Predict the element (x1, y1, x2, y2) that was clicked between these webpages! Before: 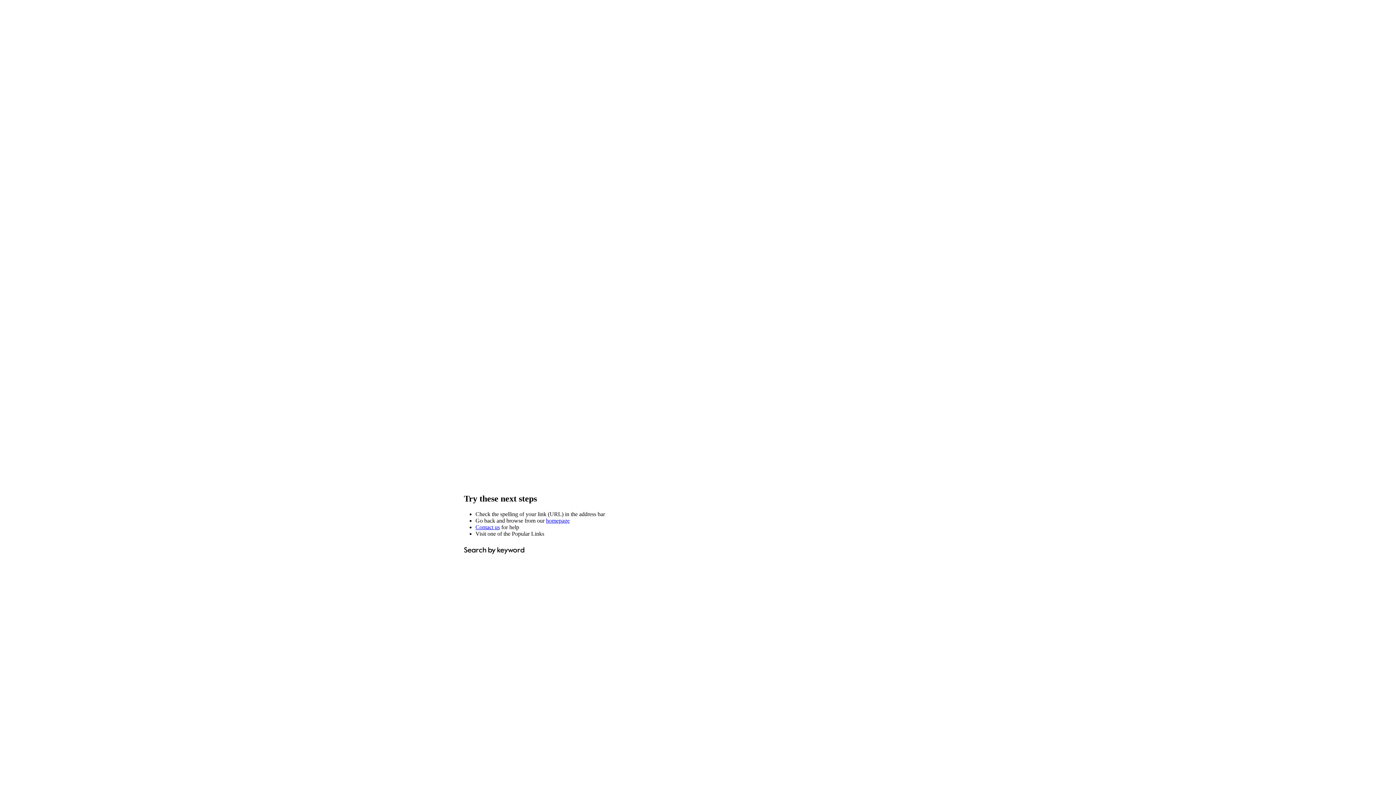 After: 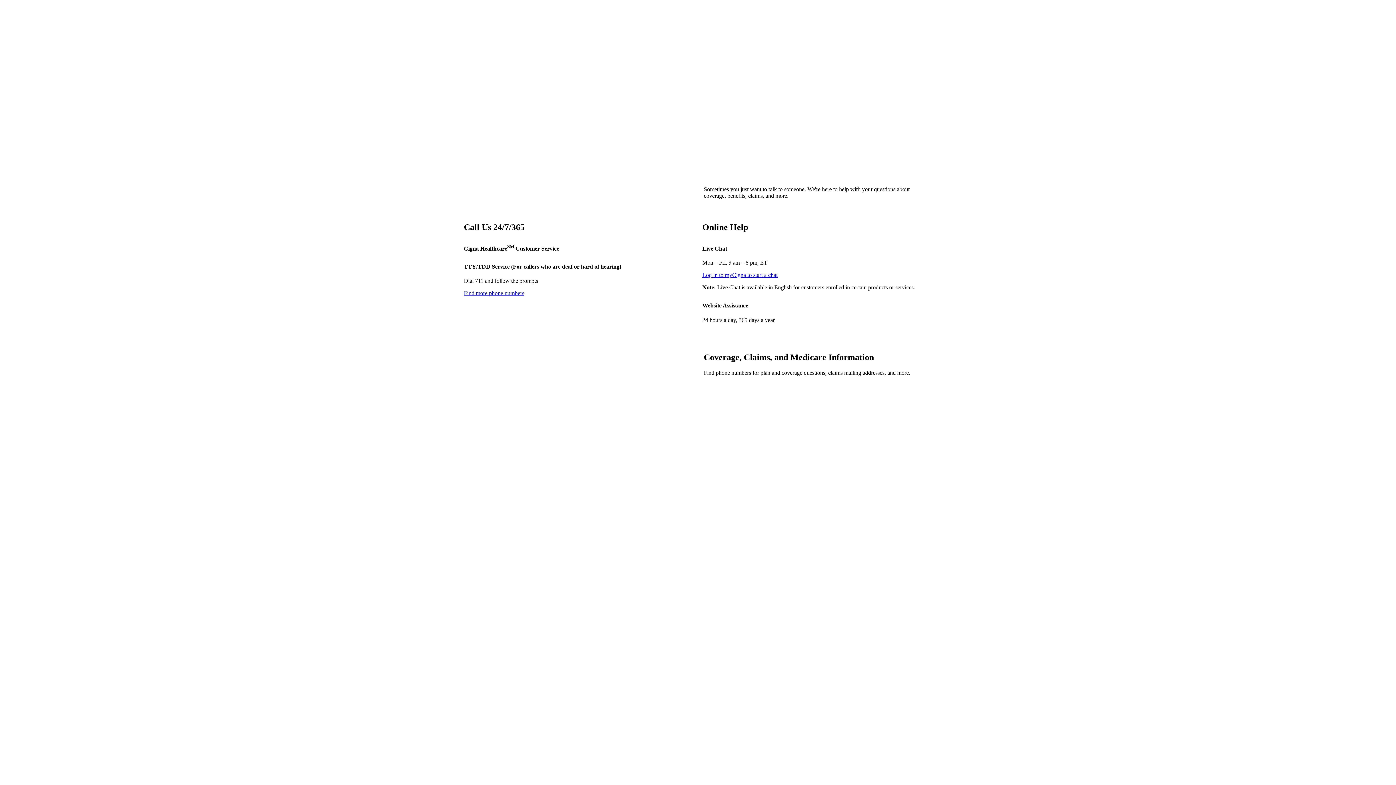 Action: bbox: (475, 524, 500, 530) label: Contact us